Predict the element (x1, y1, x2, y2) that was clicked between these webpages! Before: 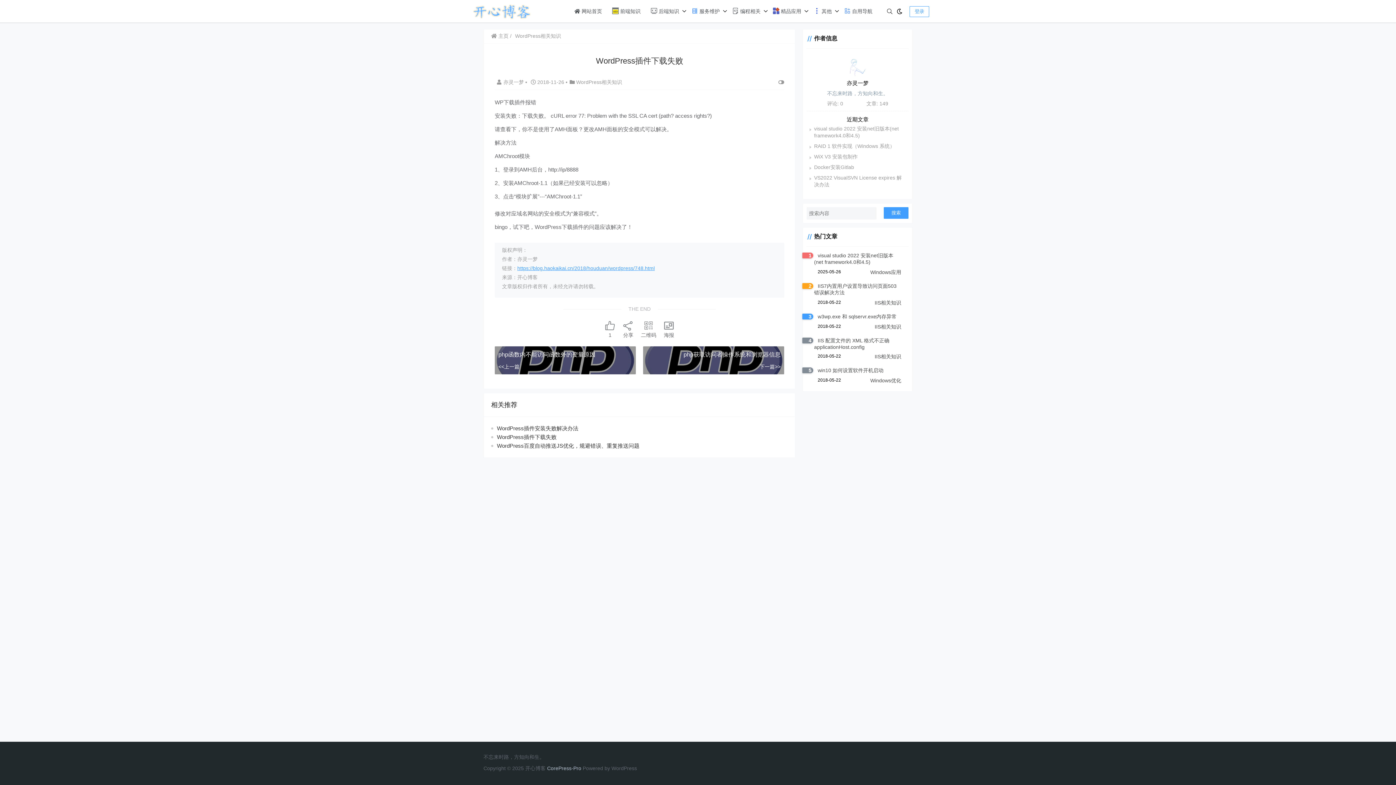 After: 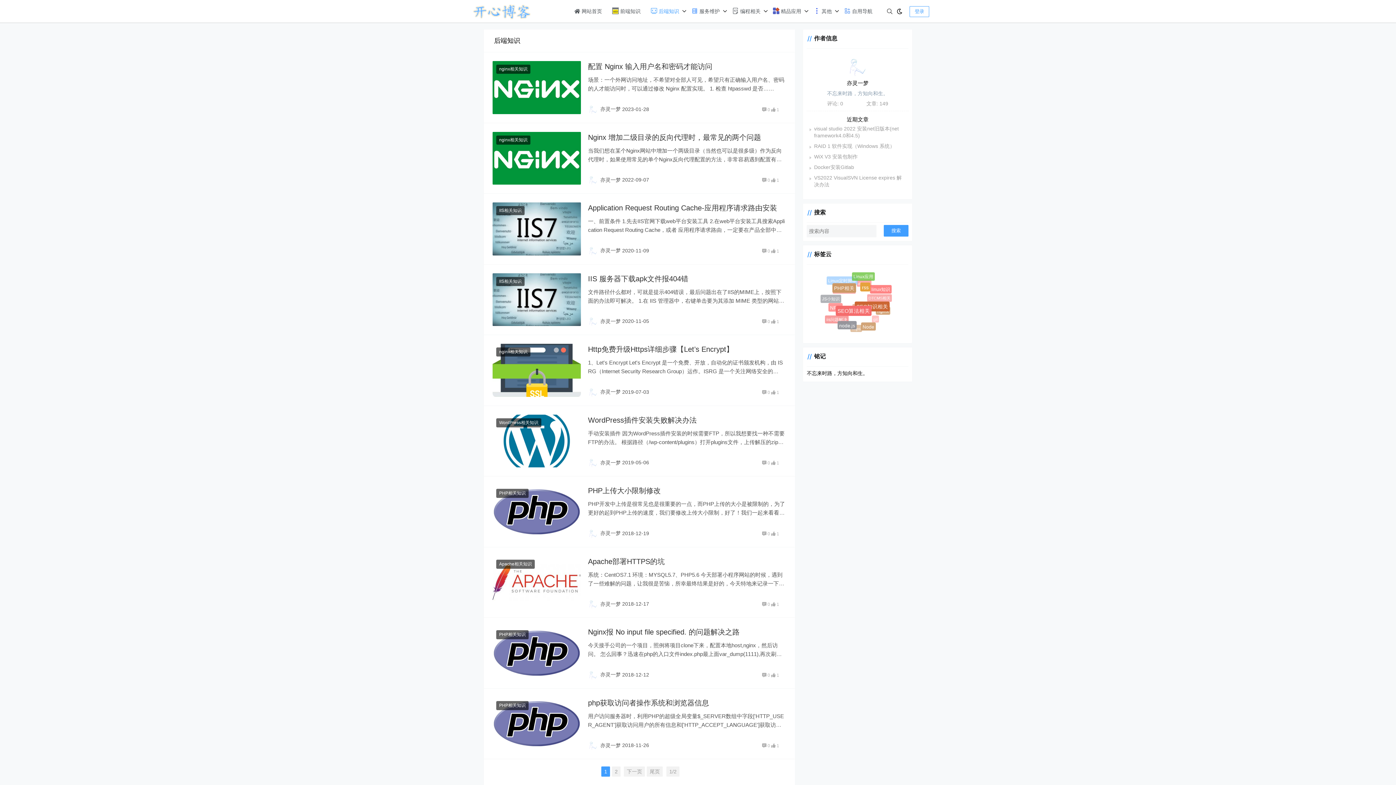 Action: label:  后端知识 bbox: (645, 0, 686, 22)